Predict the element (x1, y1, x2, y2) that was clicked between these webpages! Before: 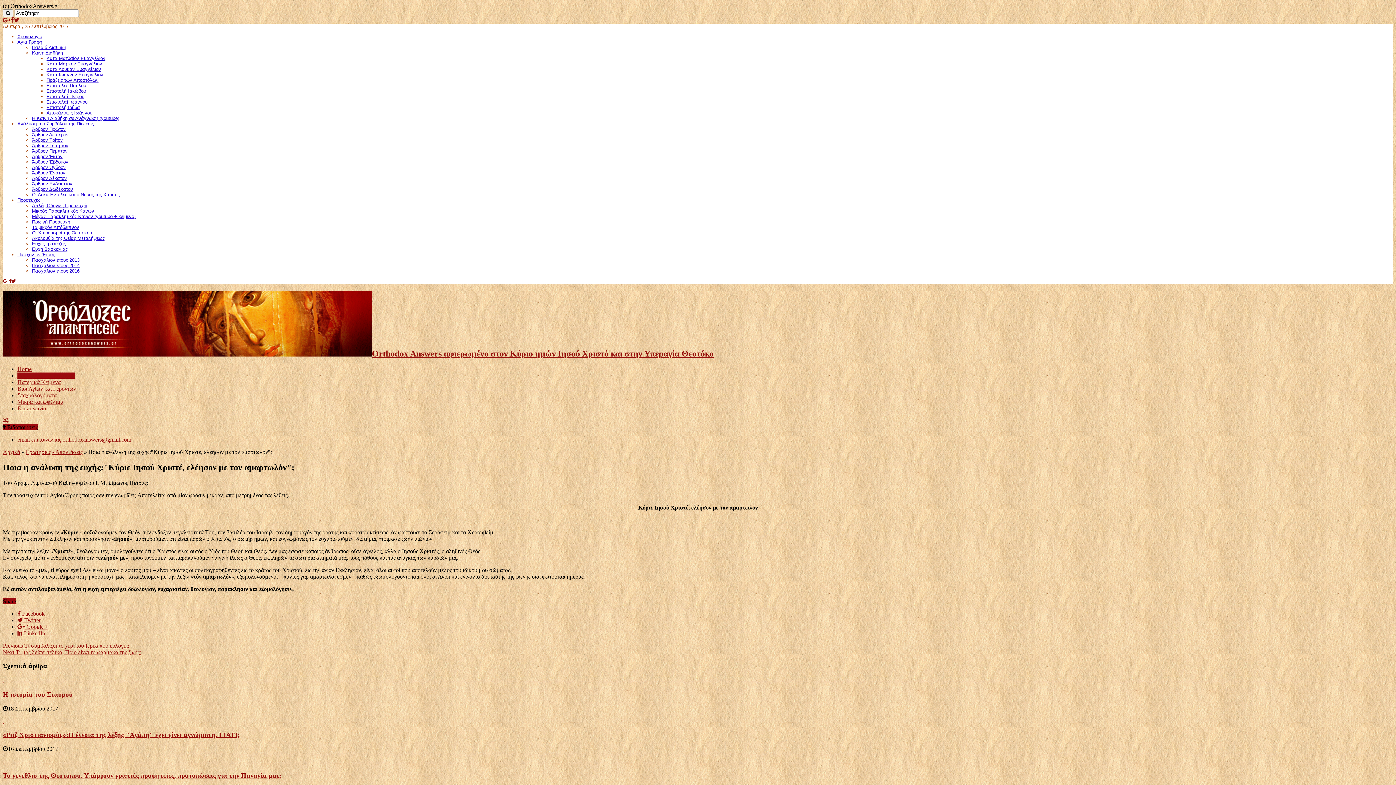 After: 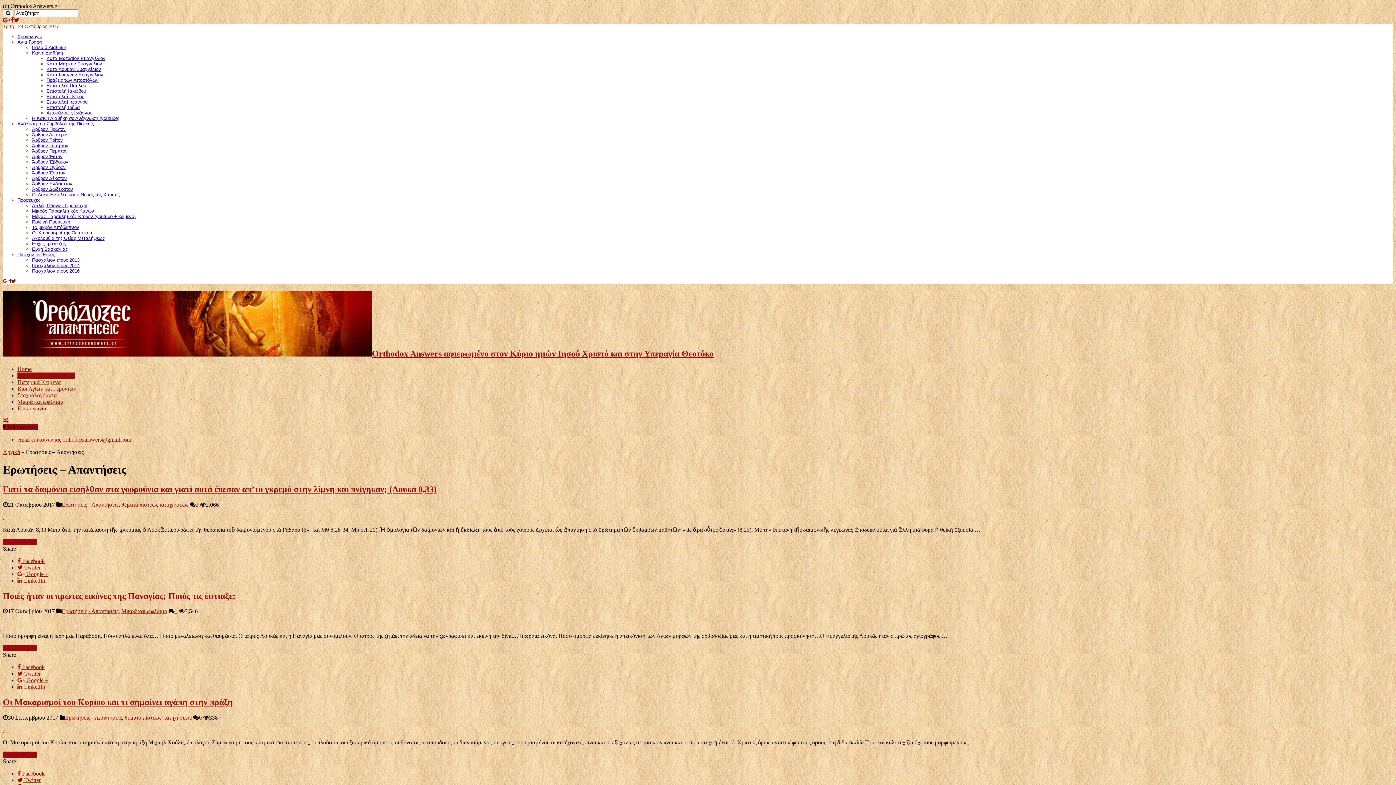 Action: label: Ερωτήσεις – Απαντήσεις bbox: (17, 372, 75, 378)